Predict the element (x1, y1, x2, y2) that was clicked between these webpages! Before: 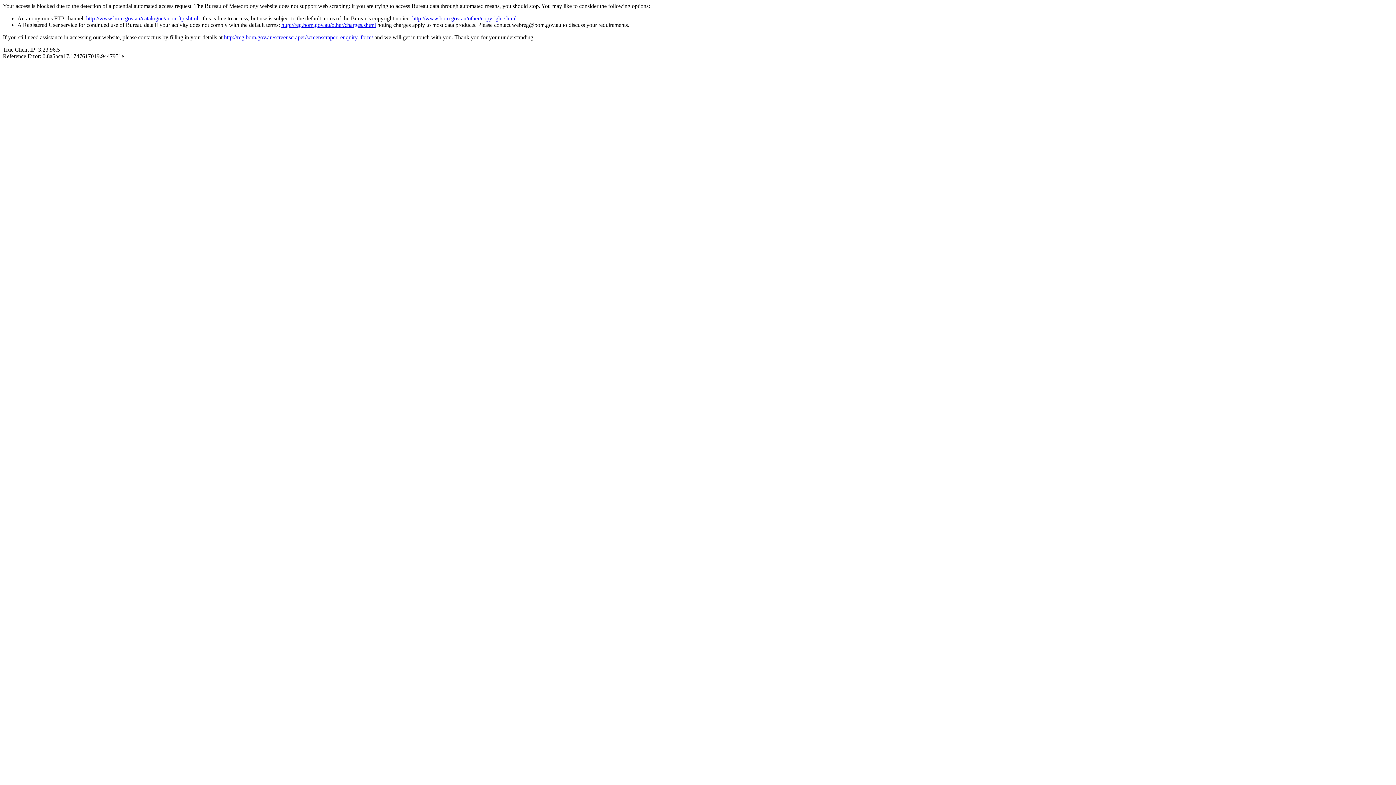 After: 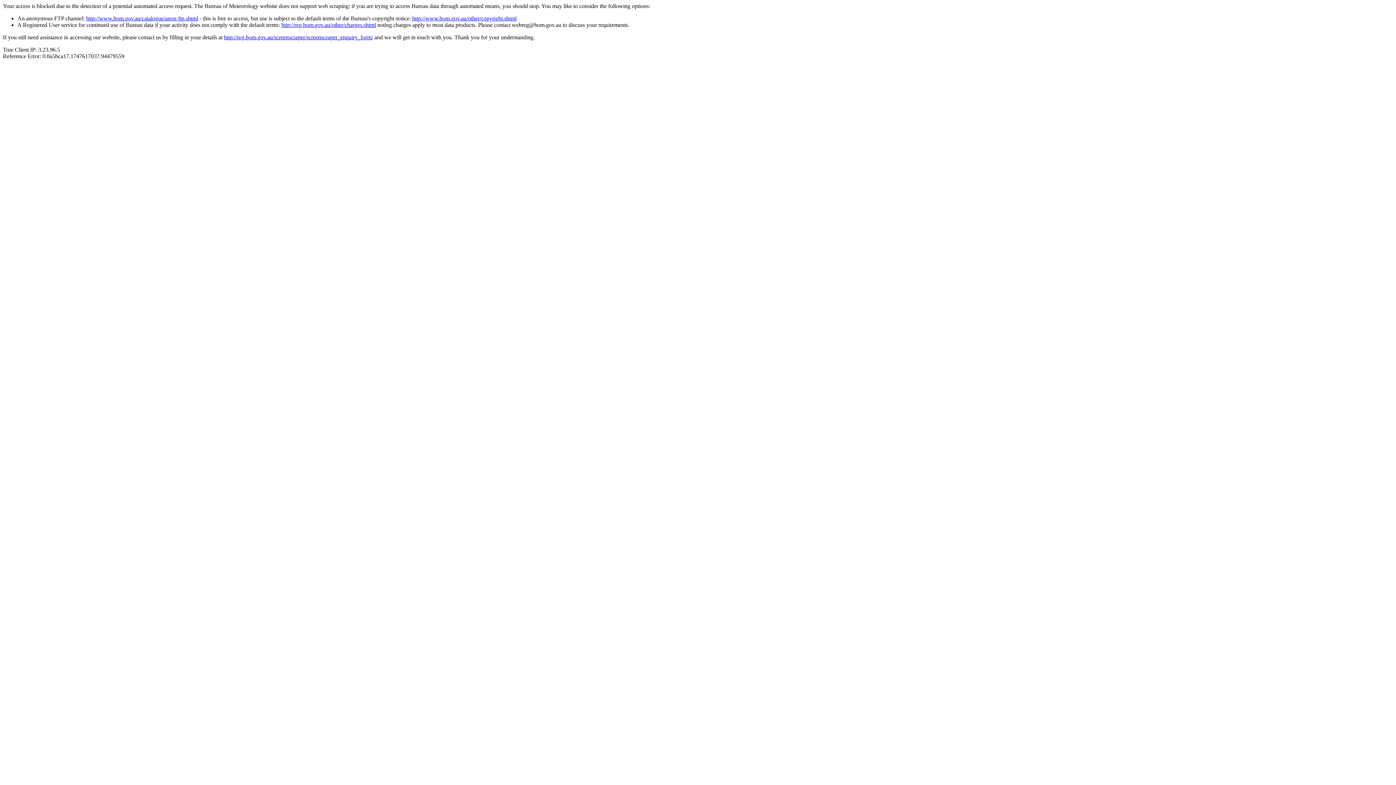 Action: bbox: (86, 15, 198, 21) label: http://www.bom.gov.au/catalogue/anon-ftp.shtml